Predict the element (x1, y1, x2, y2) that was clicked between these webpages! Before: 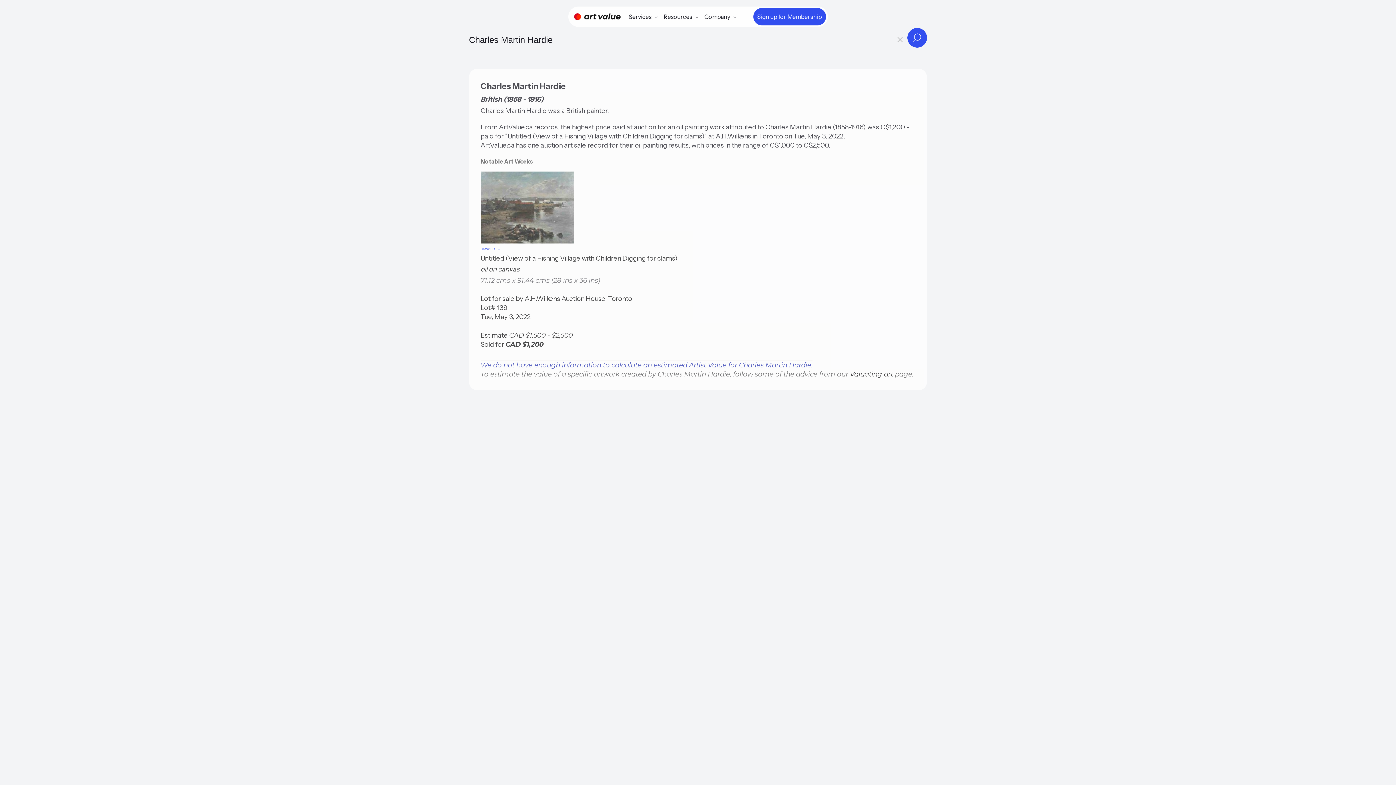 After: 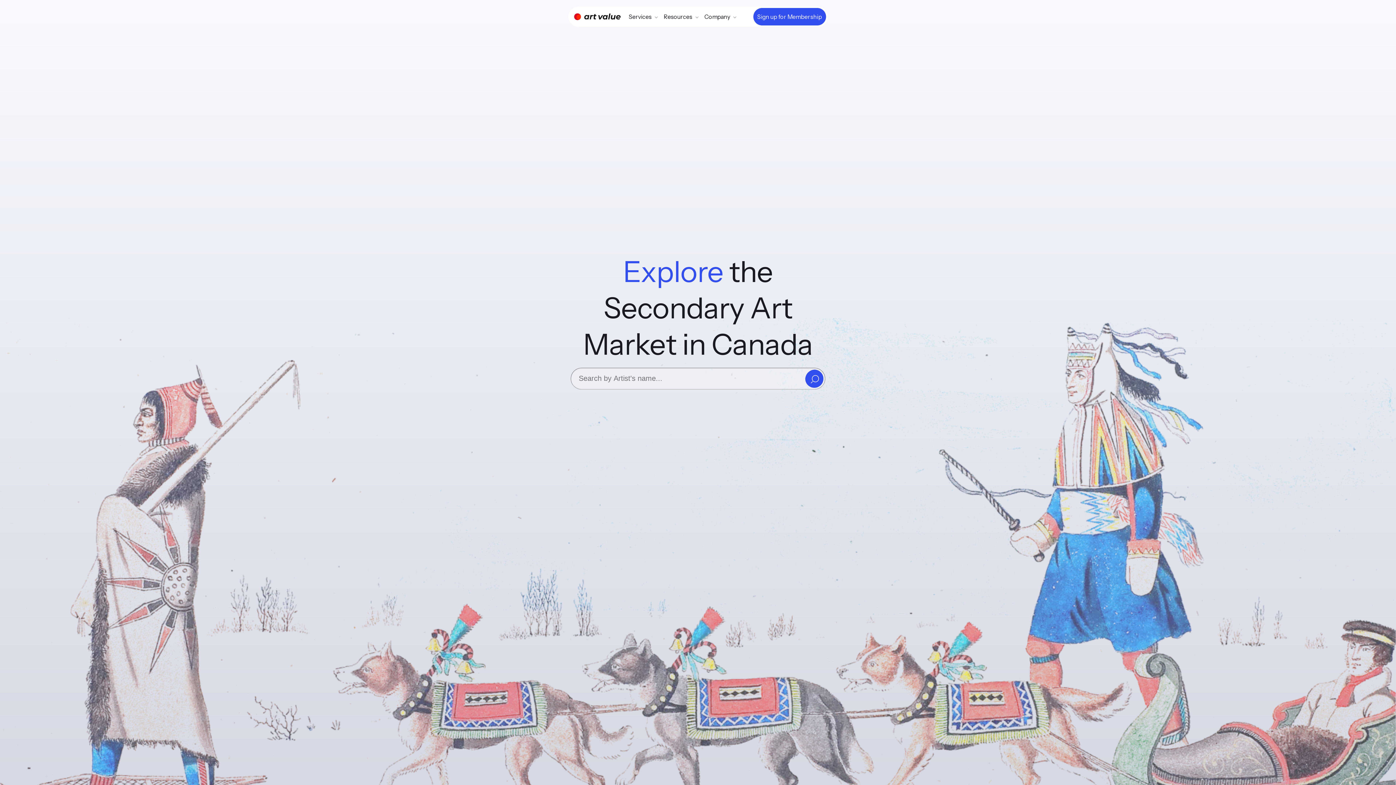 Action: label: Home bbox: (574, 12, 620, 20)